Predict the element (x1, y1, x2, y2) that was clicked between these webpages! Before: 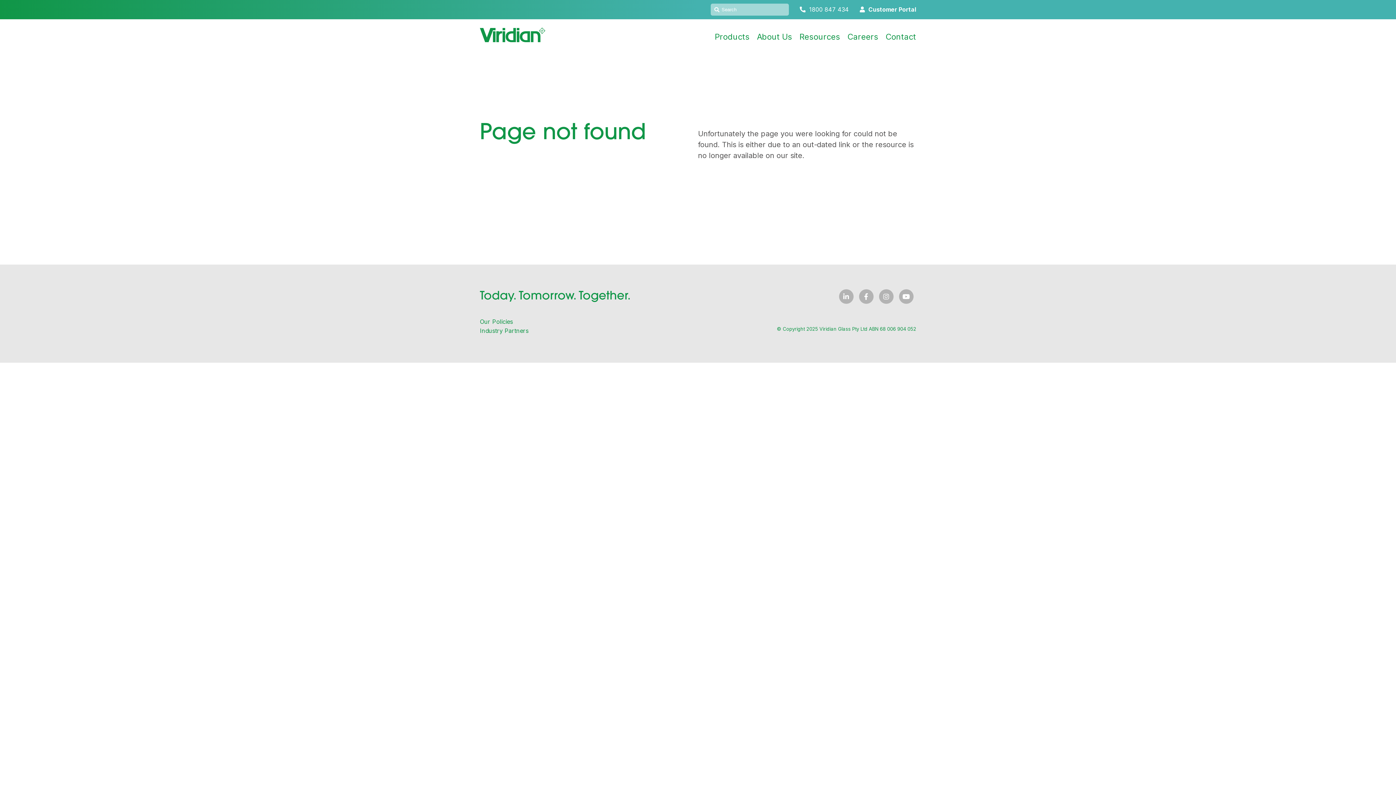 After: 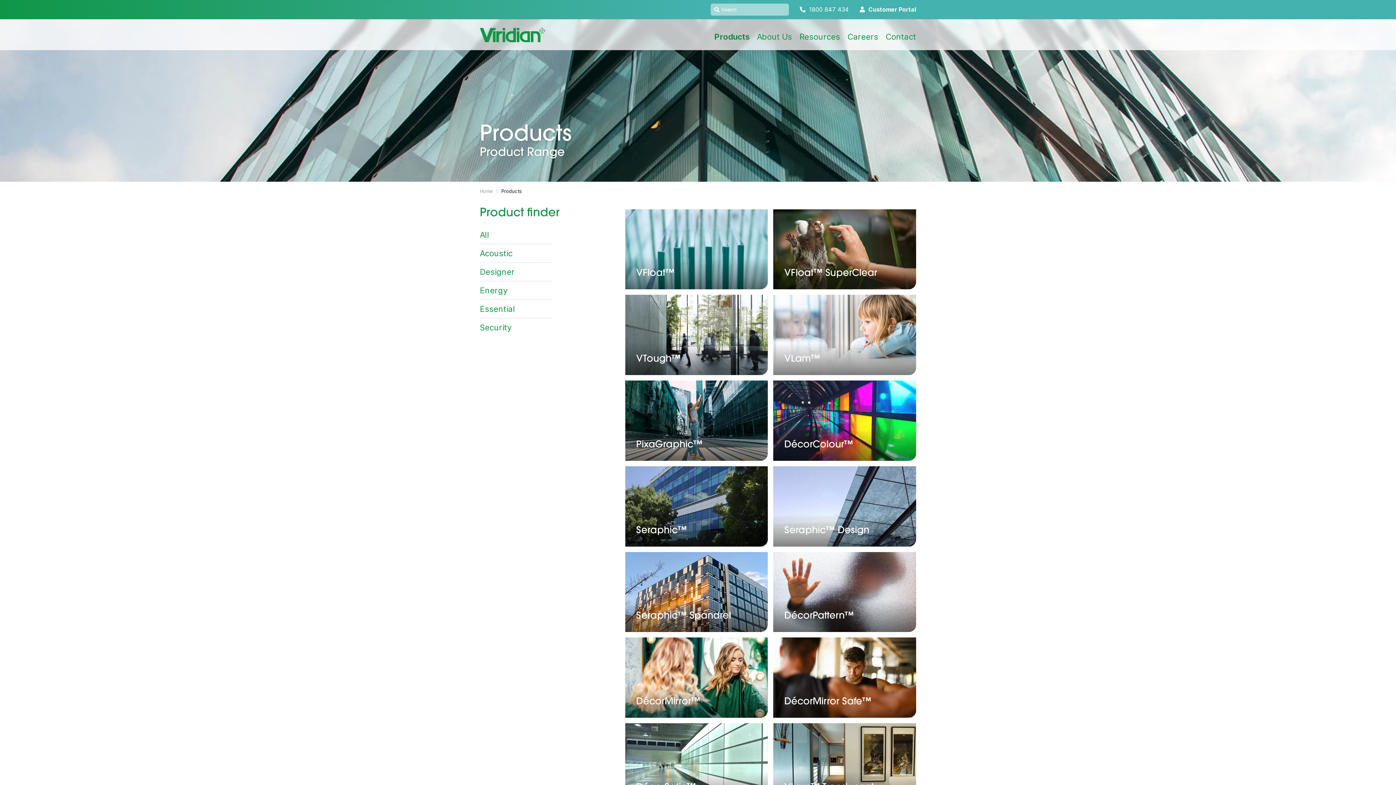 Action: bbox: (711, 27, 753, 45) label: Products